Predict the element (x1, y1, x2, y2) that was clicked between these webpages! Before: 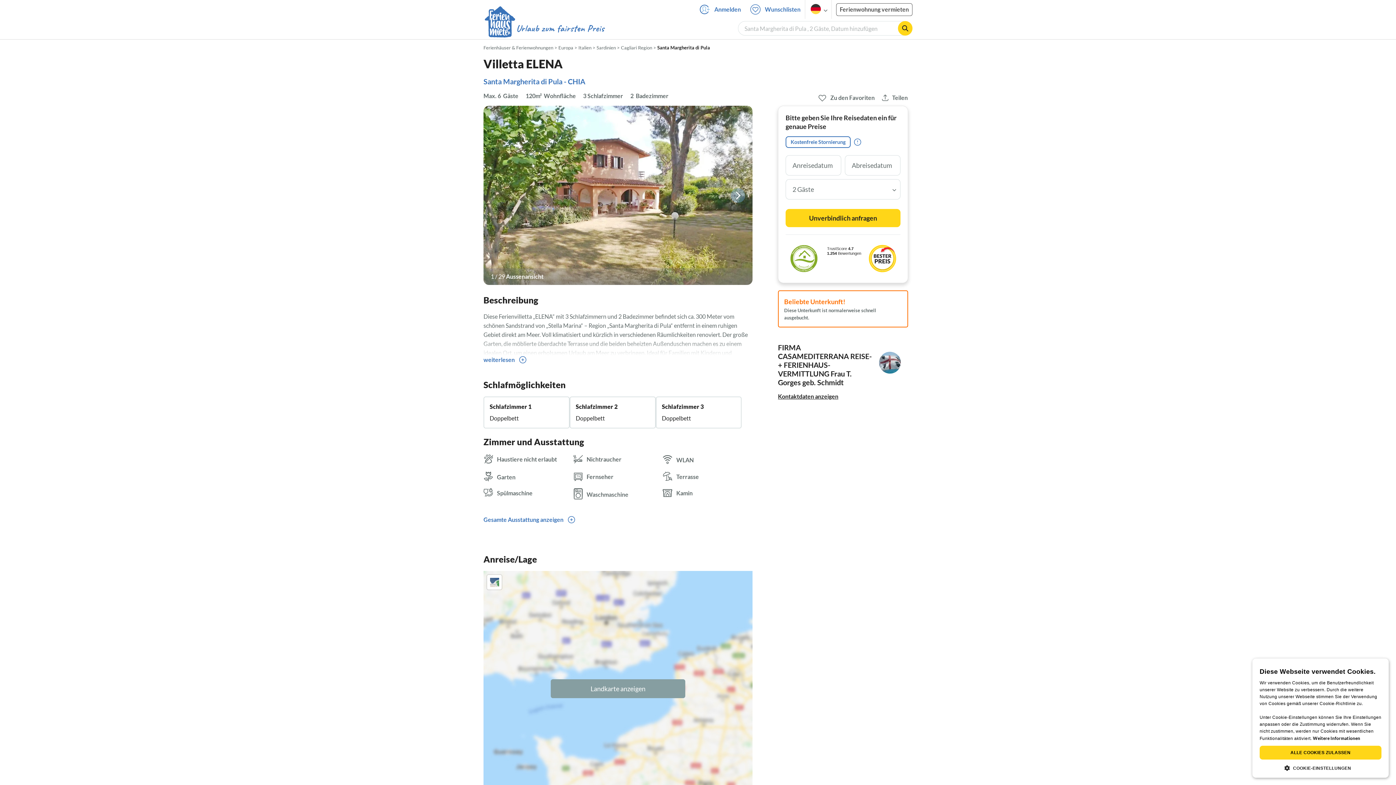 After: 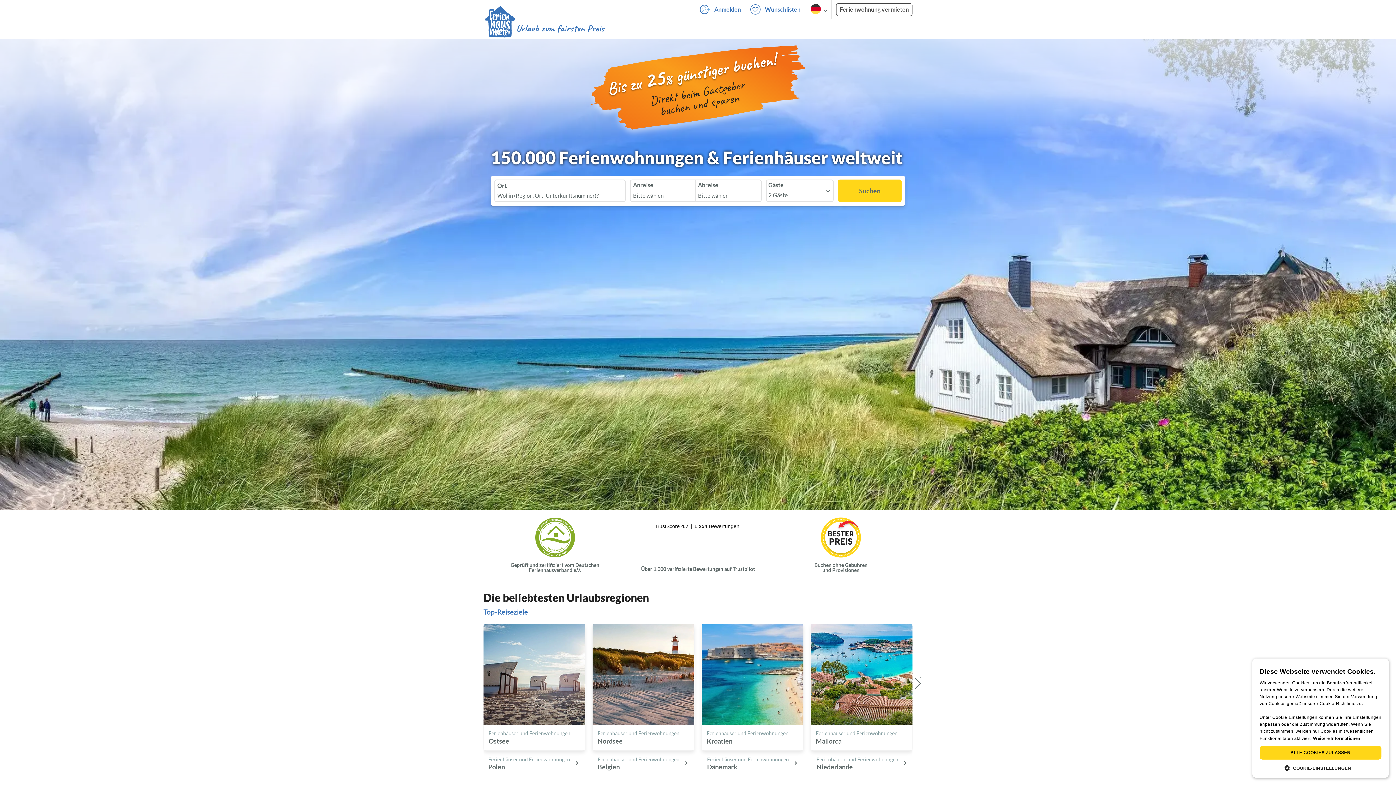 Action: bbox: (483, 18, 605, 39)